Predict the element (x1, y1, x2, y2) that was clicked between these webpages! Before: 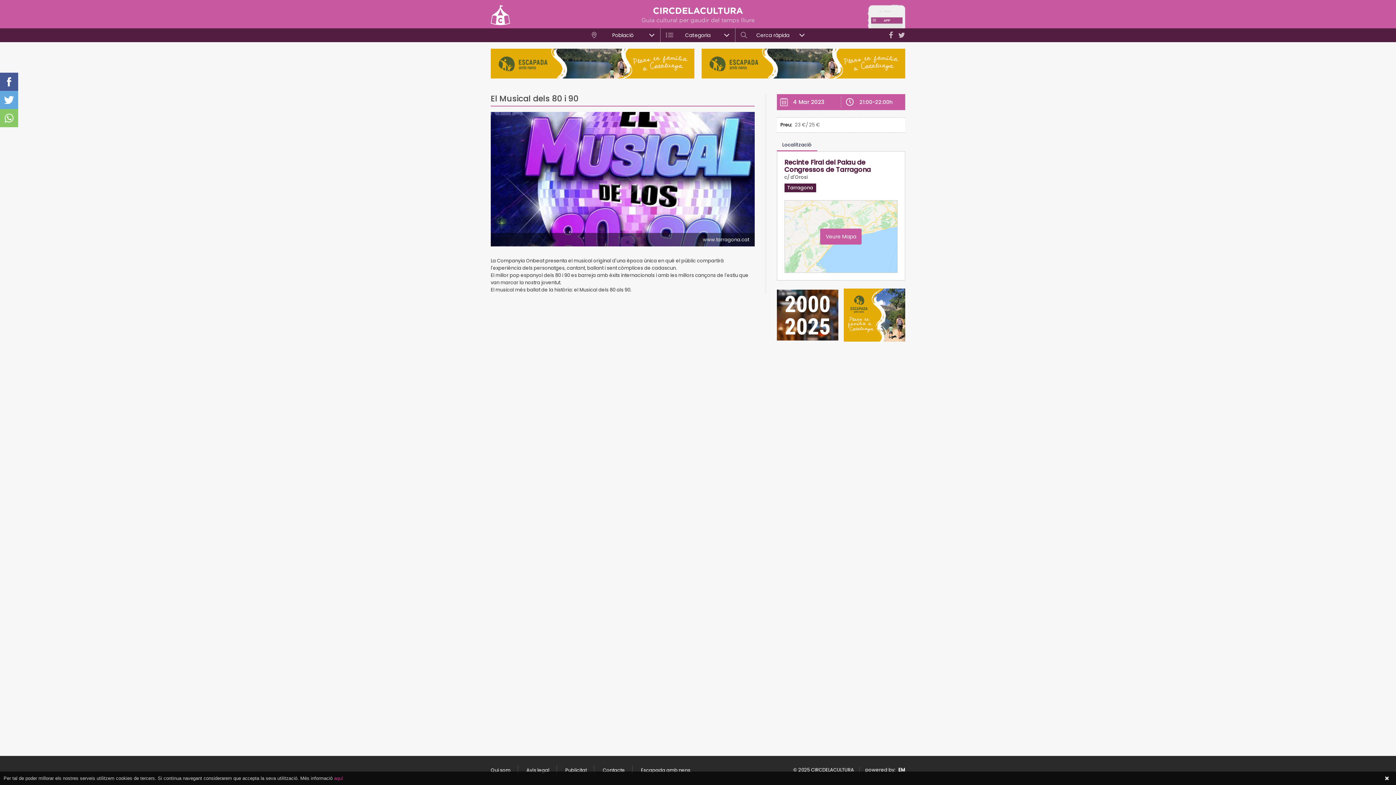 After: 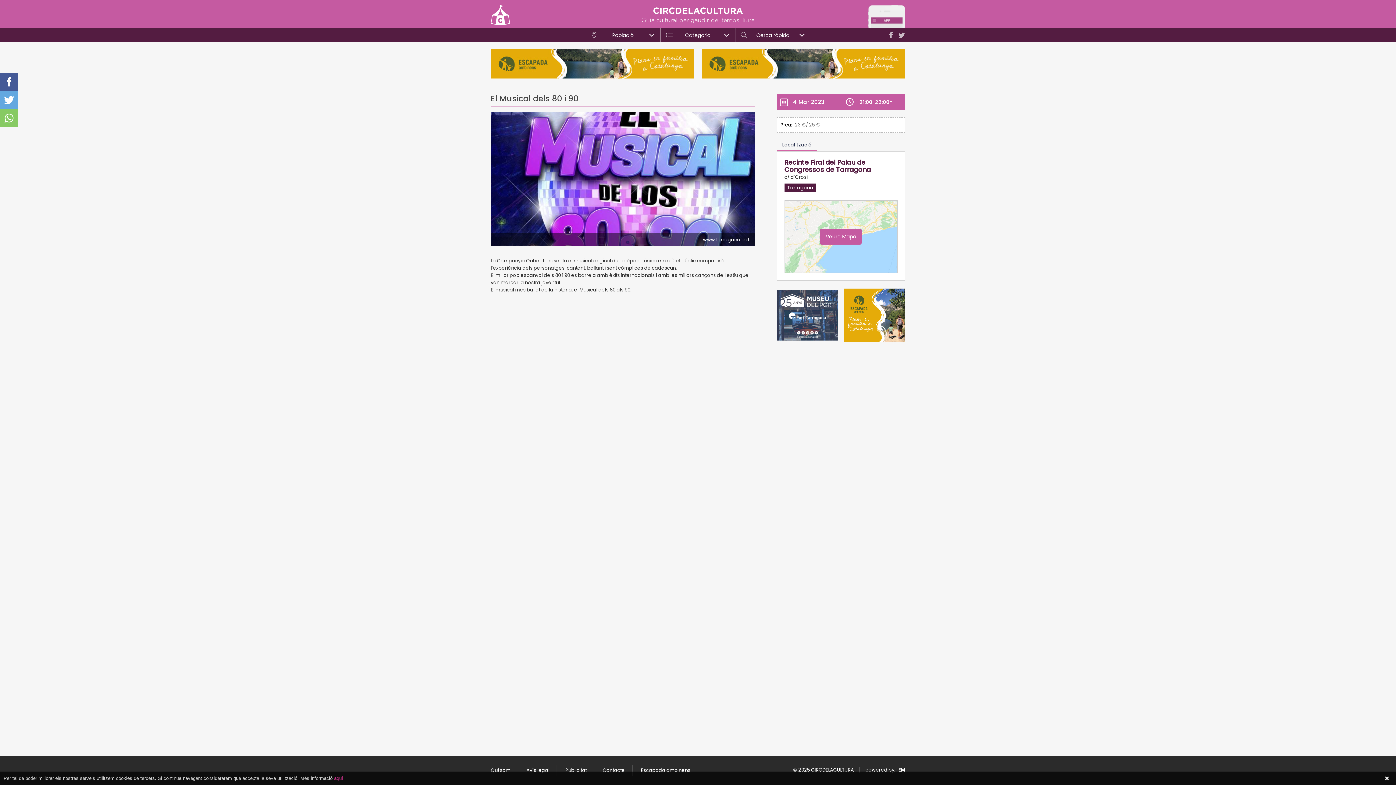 Action: bbox: (843, 288, 905, 341)